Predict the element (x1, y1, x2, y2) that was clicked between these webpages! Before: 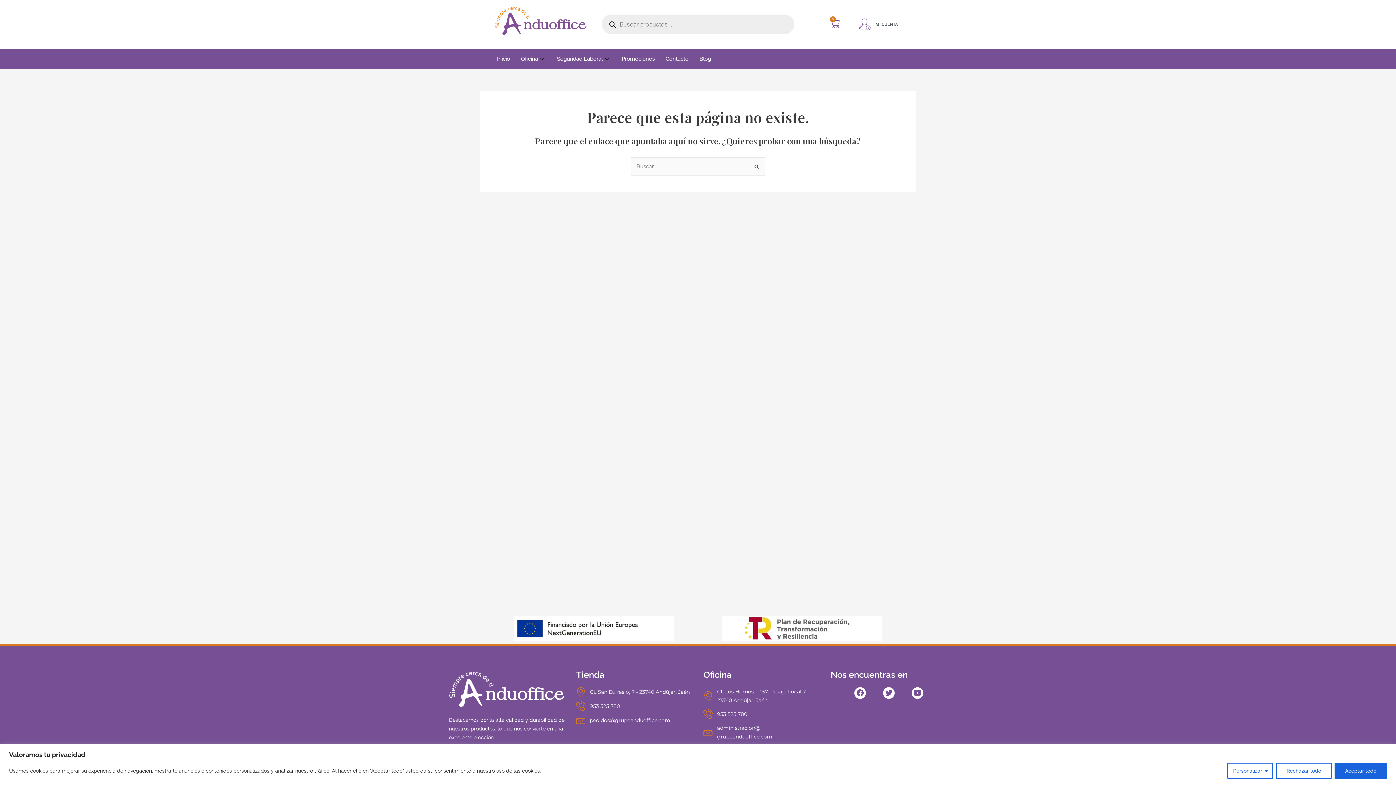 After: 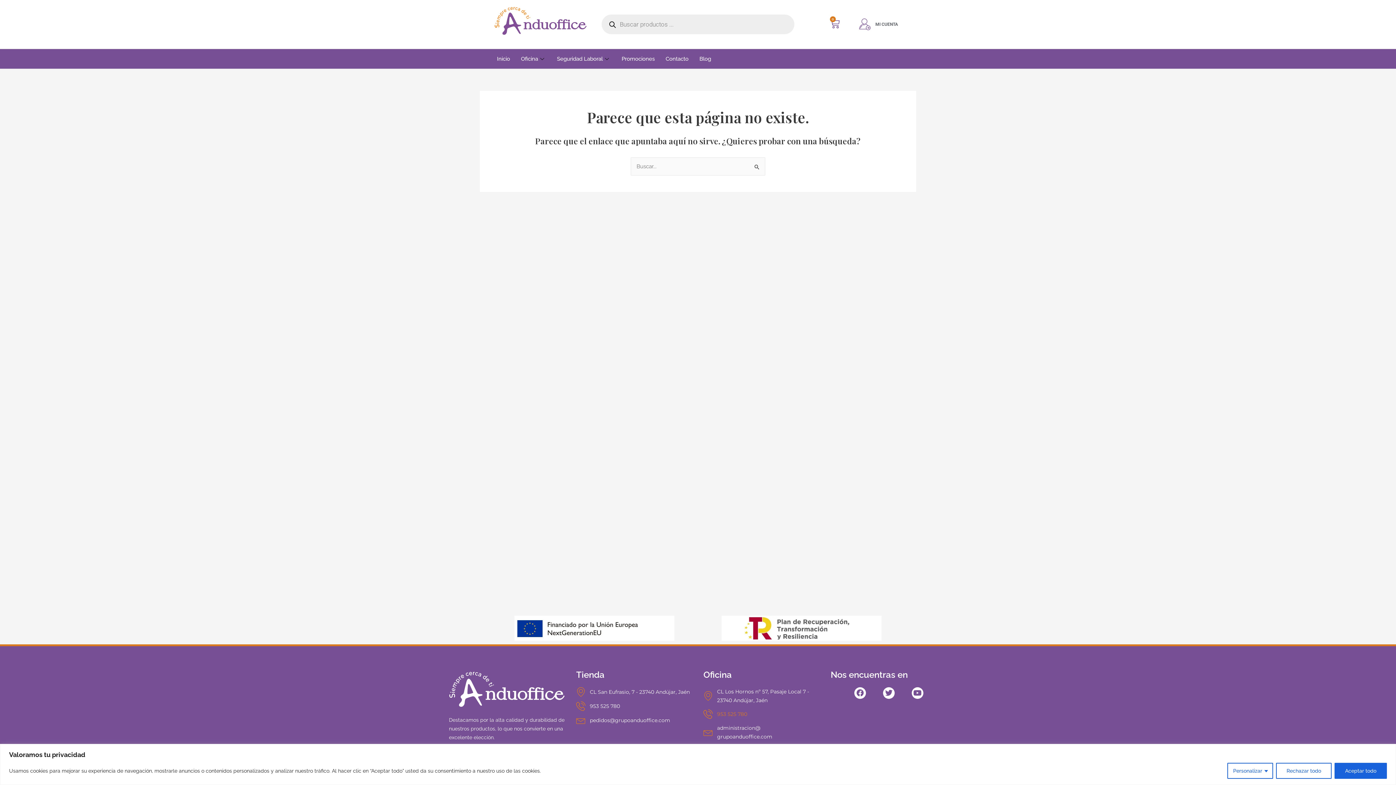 Action: bbox: (703, 709, 820, 719) label: 953 525 780